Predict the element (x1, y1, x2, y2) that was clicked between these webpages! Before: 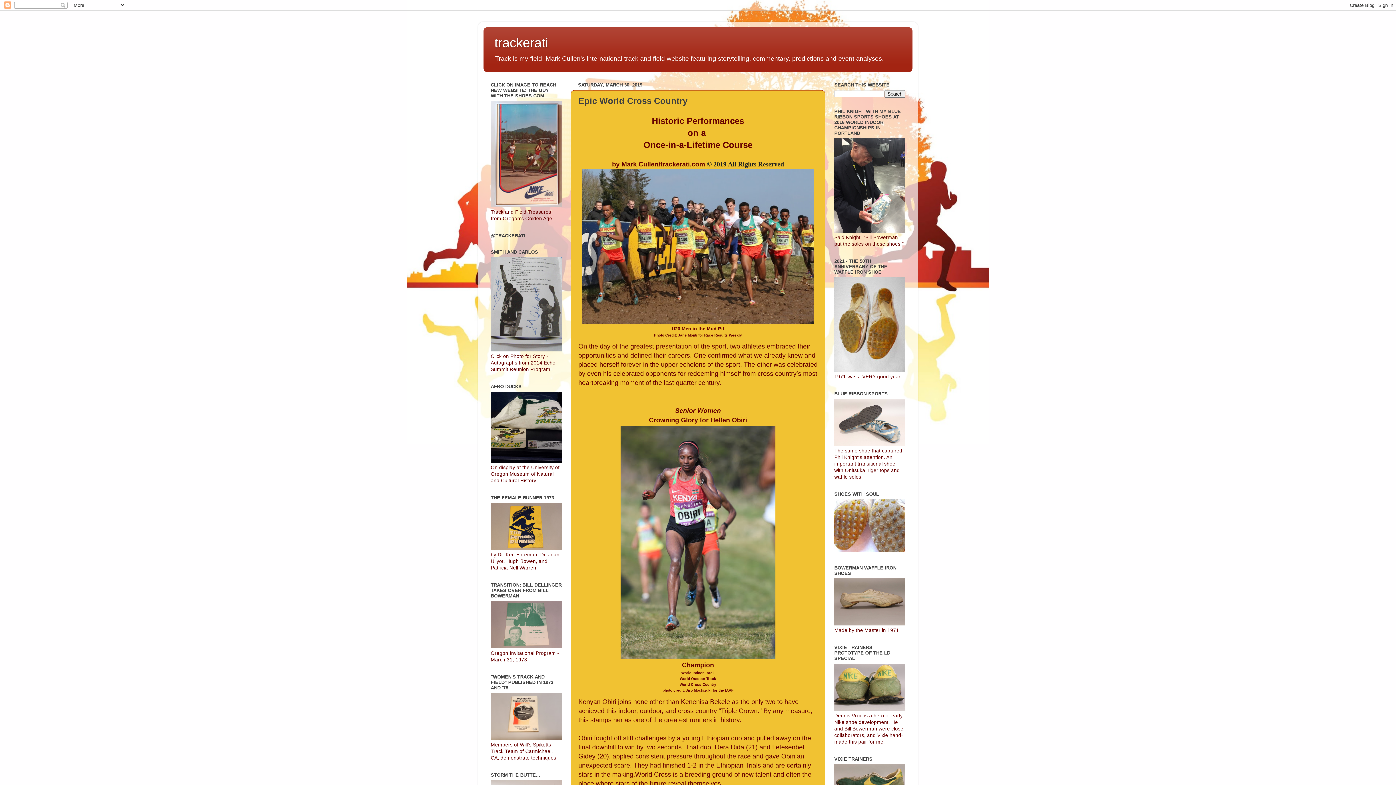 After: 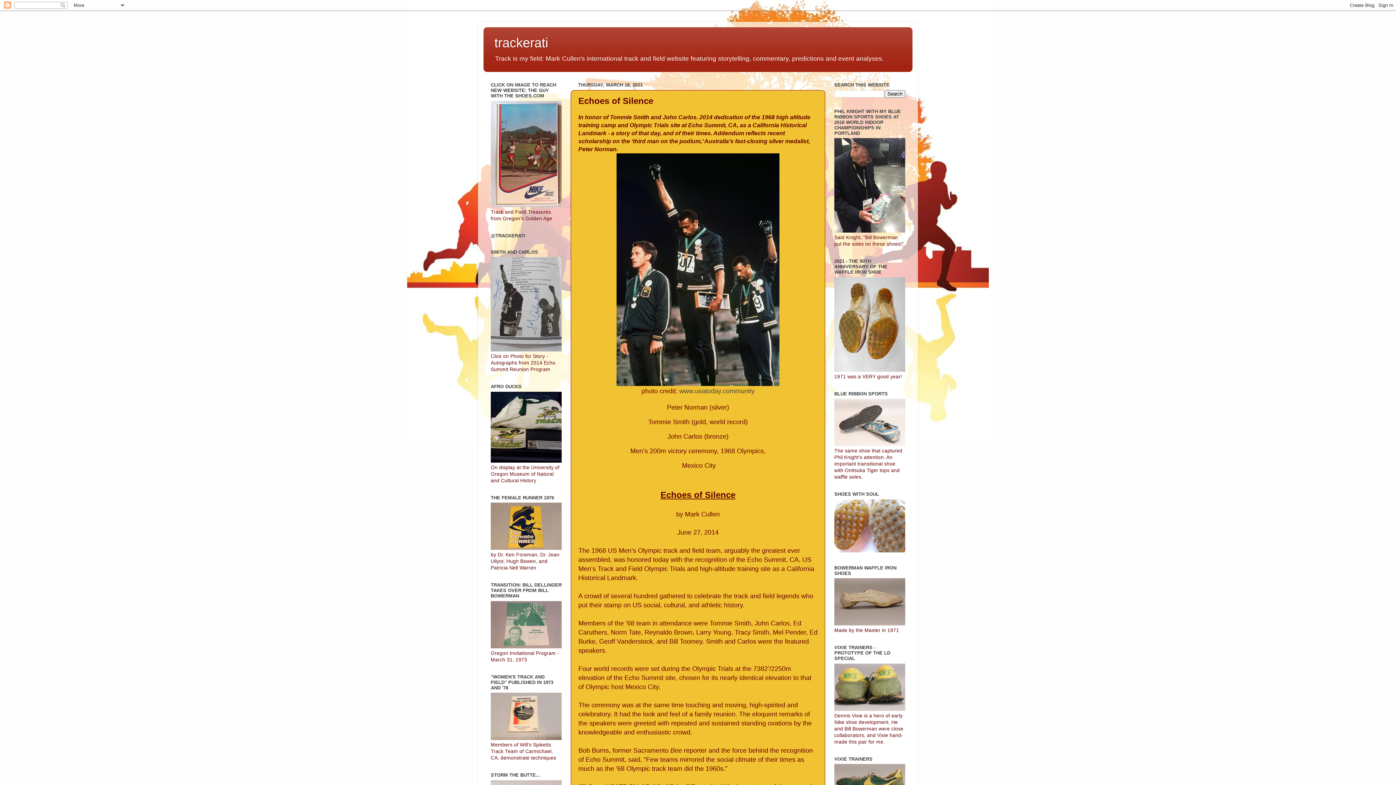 Action: bbox: (490, 347, 561, 352)